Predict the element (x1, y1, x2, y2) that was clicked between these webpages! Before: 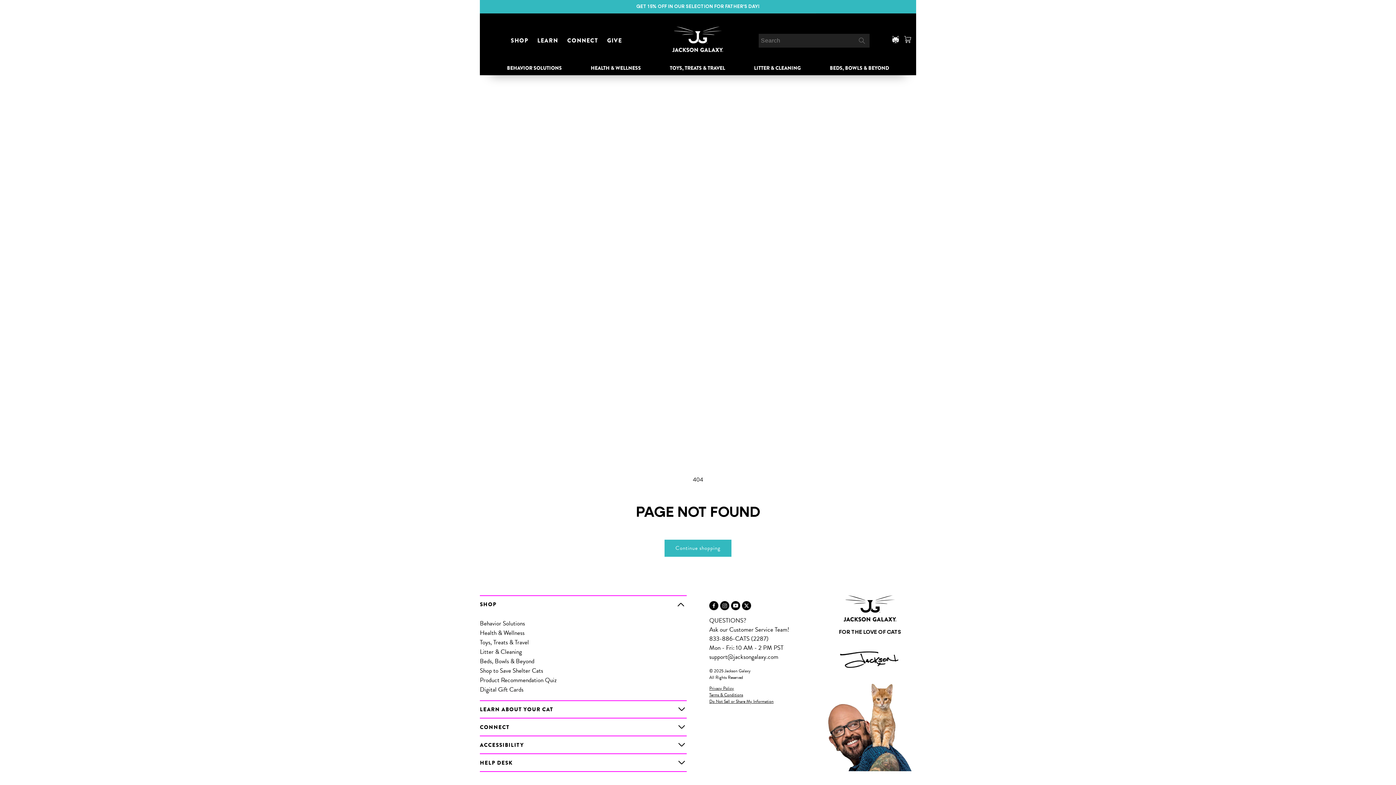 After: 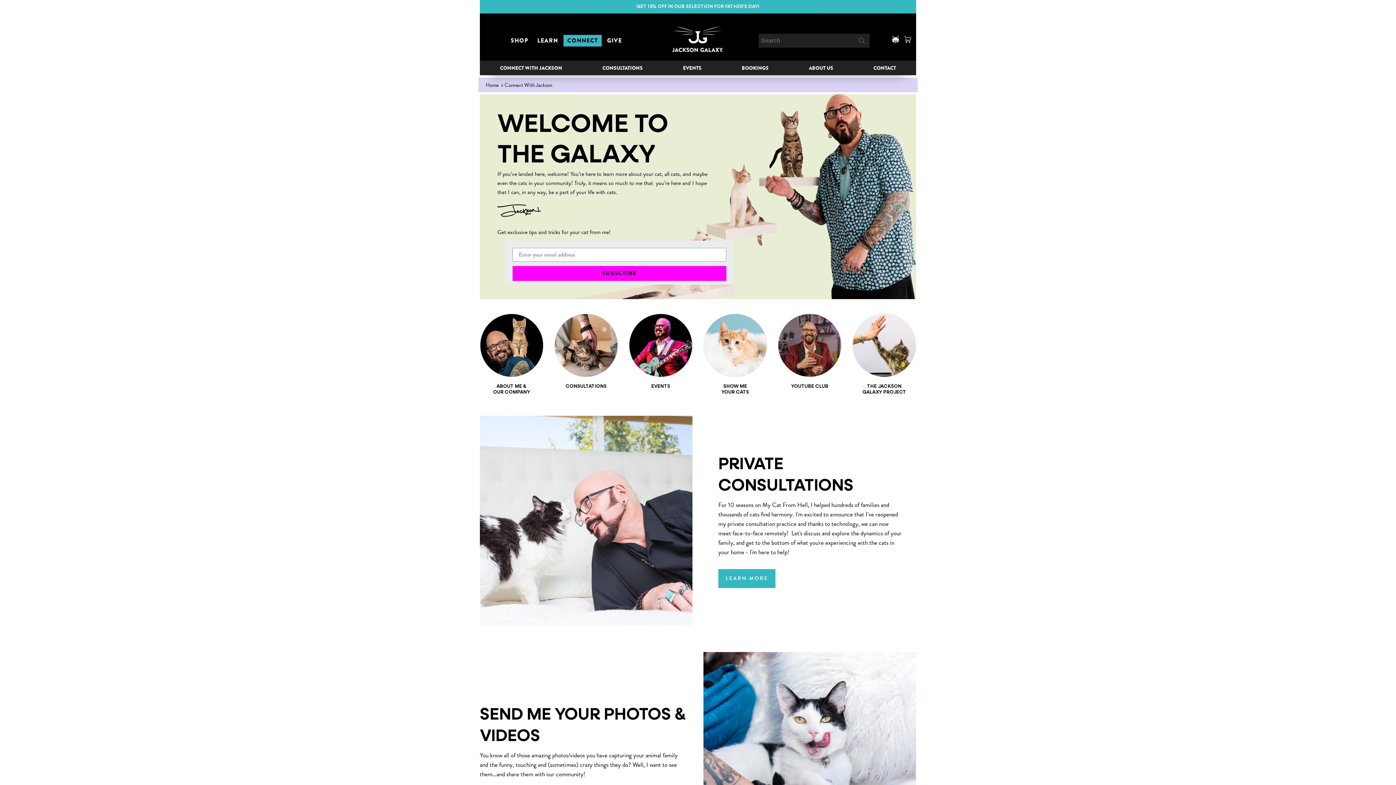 Action: label: CONNECT bbox: (563, 34, 601, 46)